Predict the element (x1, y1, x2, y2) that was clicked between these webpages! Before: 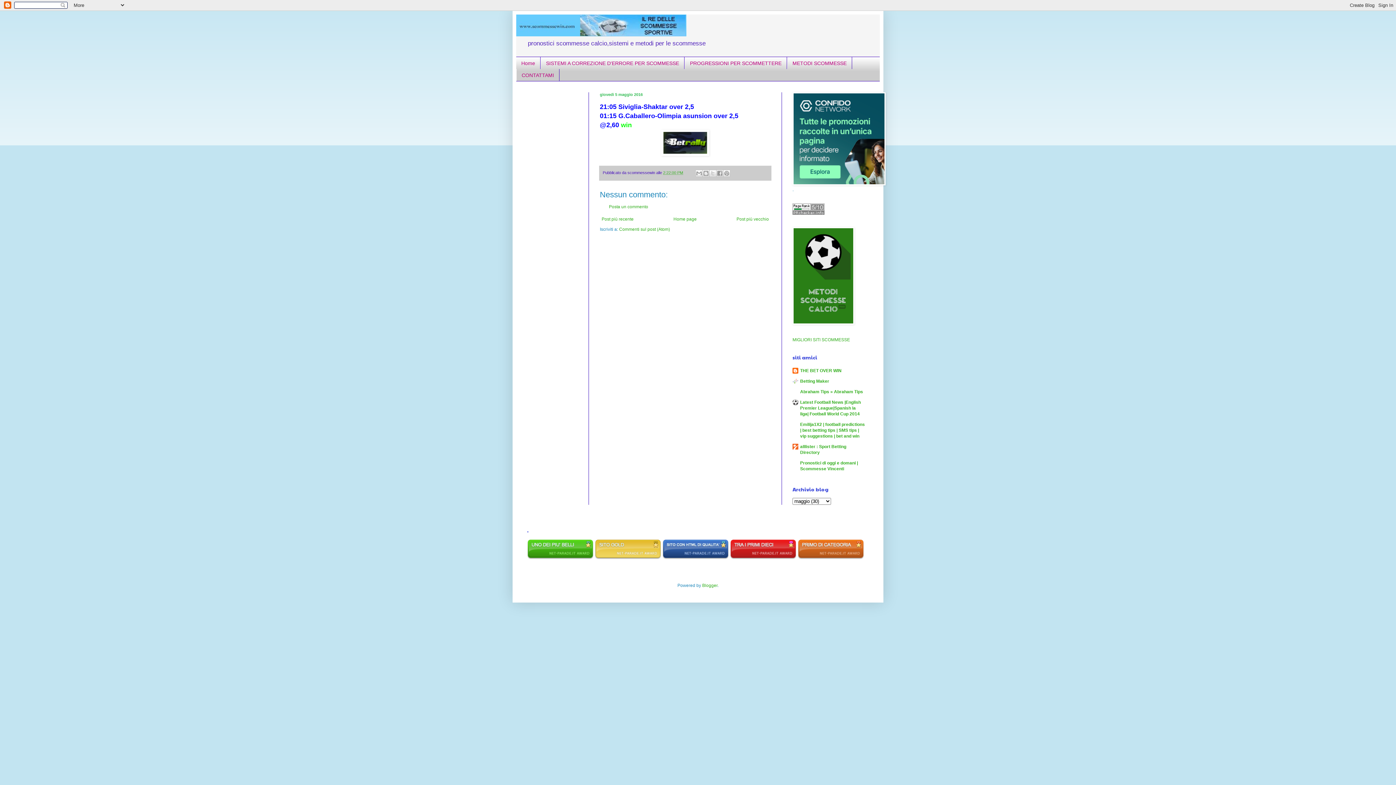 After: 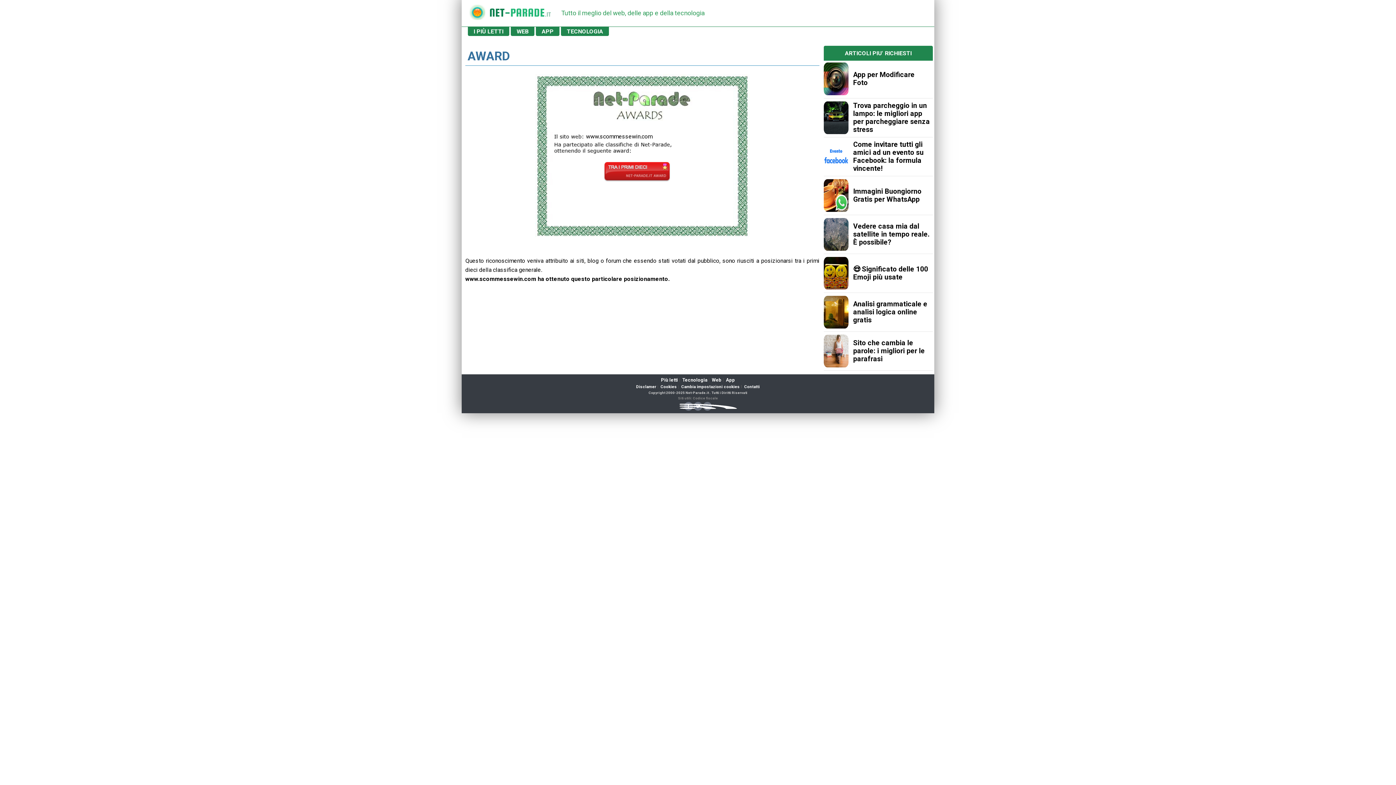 Action: bbox: (730, 555, 796, 560)